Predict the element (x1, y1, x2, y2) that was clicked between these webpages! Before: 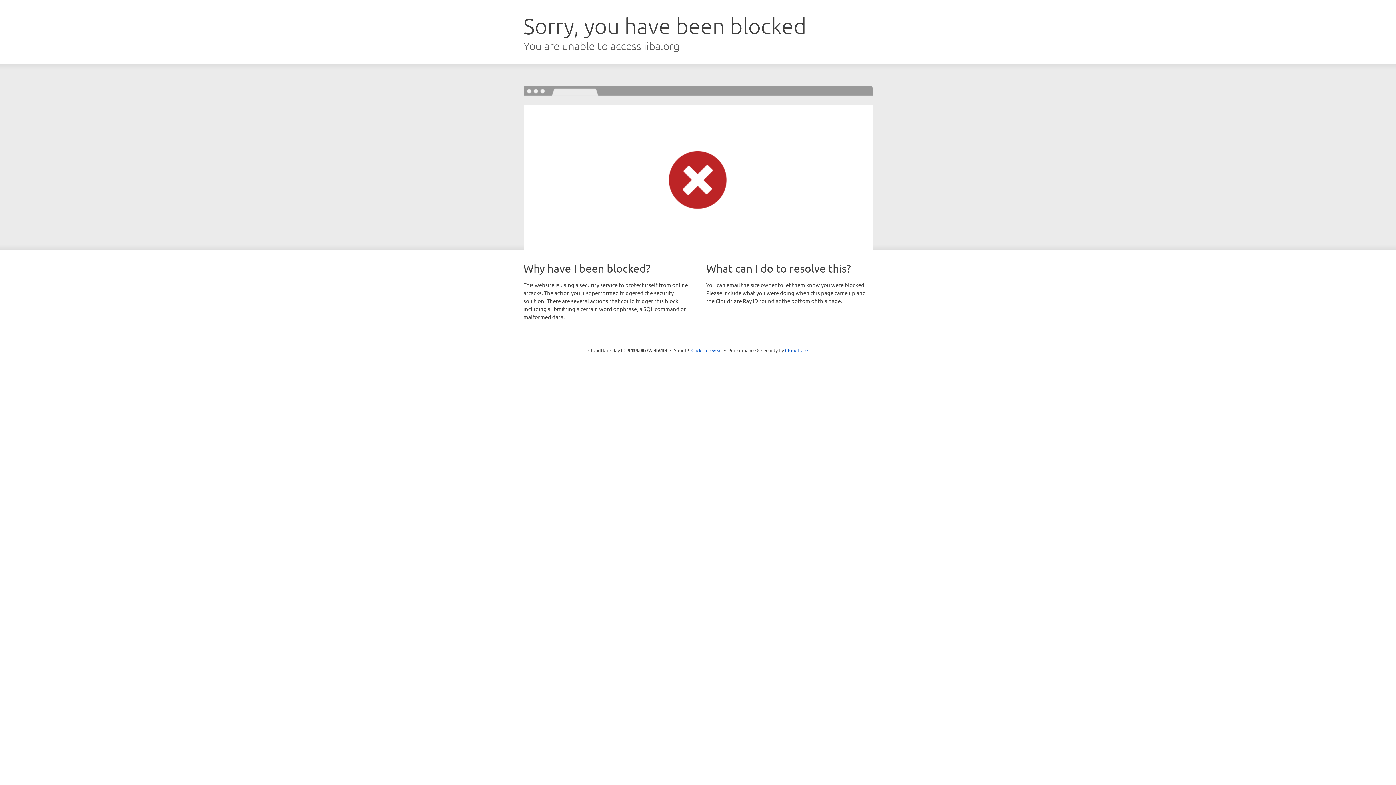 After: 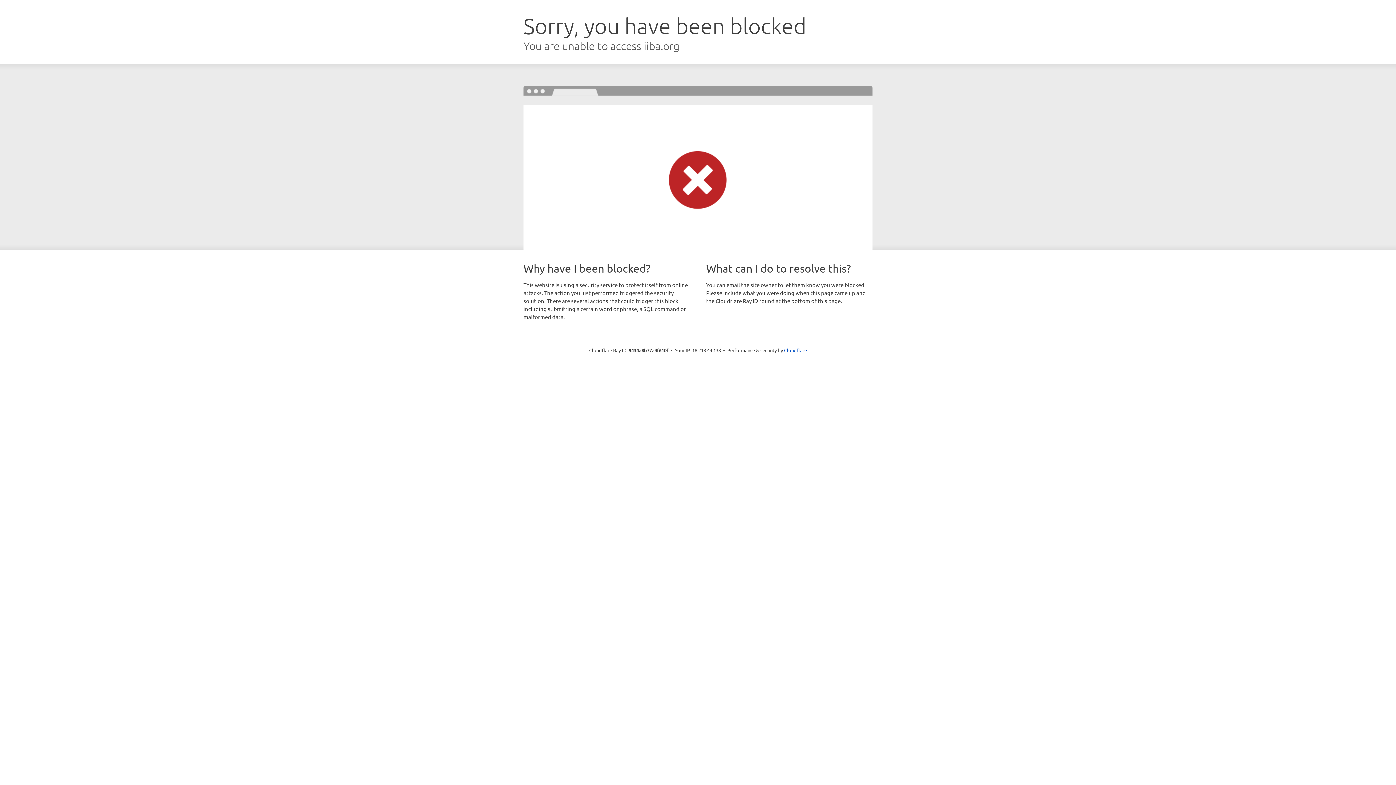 Action: bbox: (691, 346, 722, 353) label: Click to reveal